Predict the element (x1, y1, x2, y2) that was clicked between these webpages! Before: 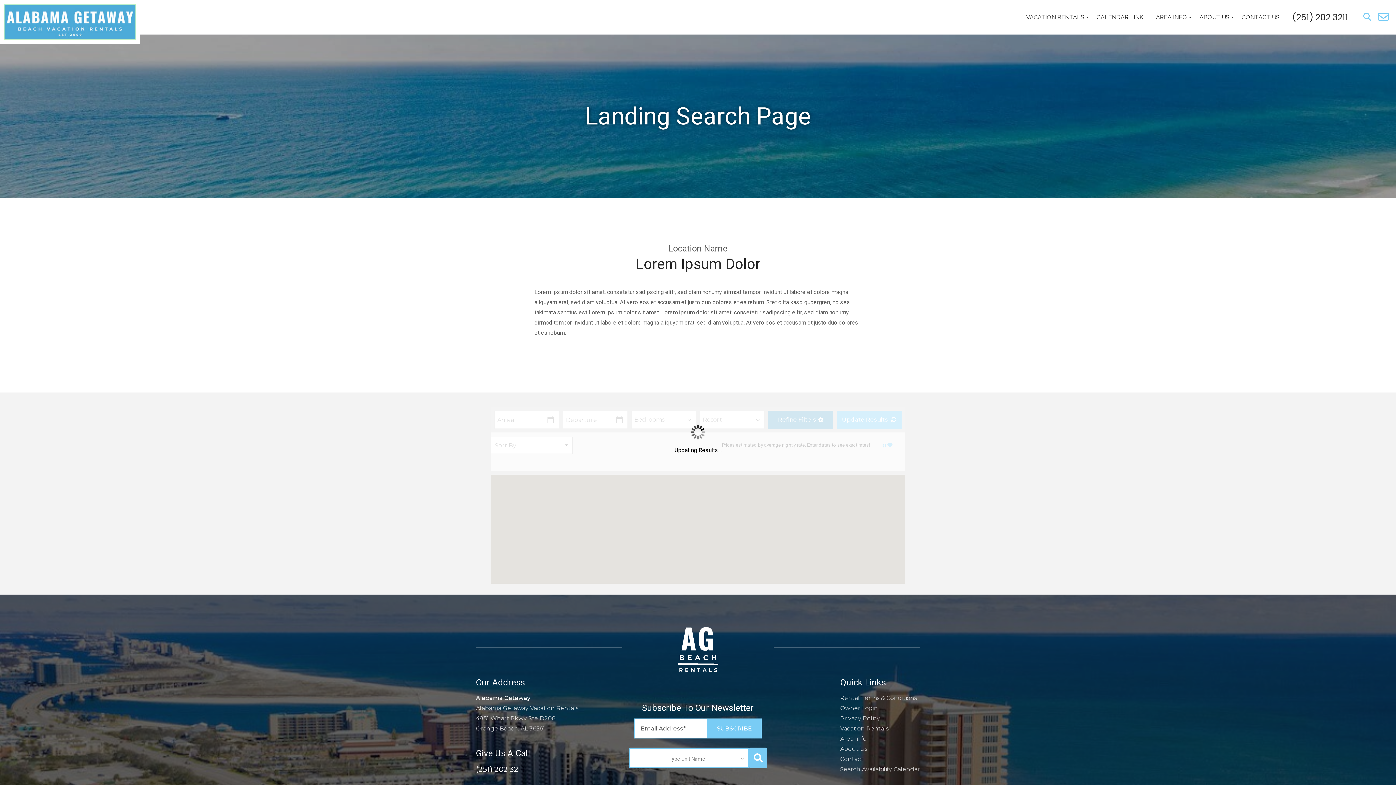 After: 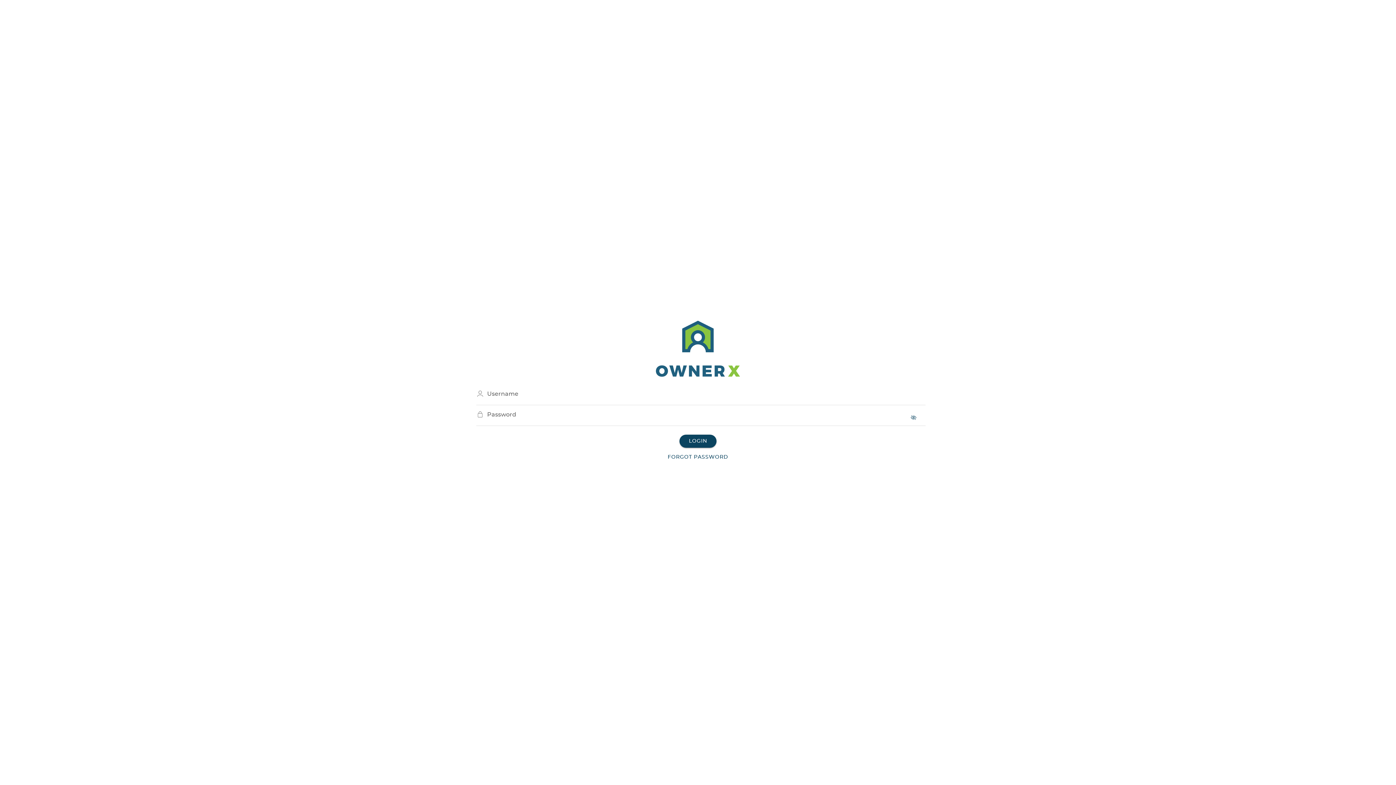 Action: label: Owner Login bbox: (840, 705, 878, 712)